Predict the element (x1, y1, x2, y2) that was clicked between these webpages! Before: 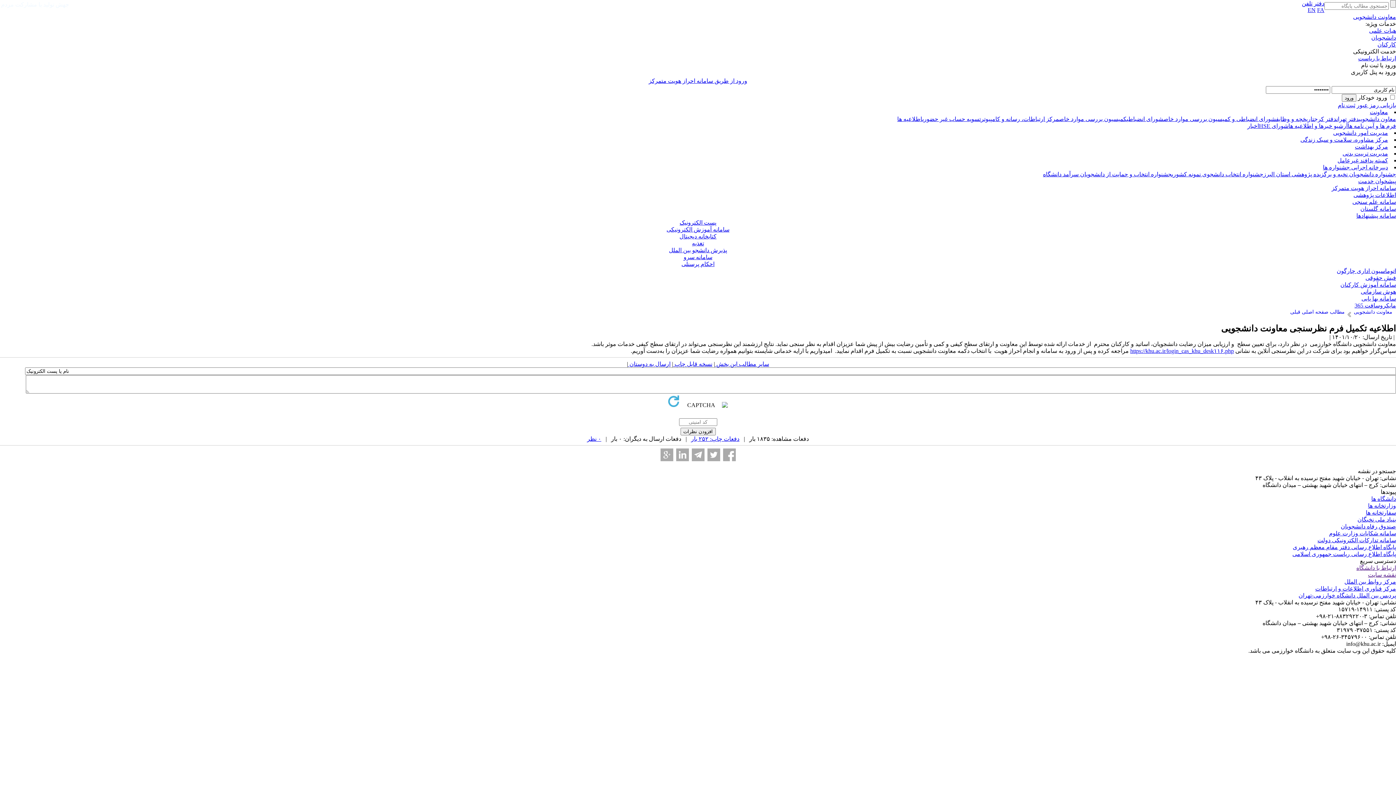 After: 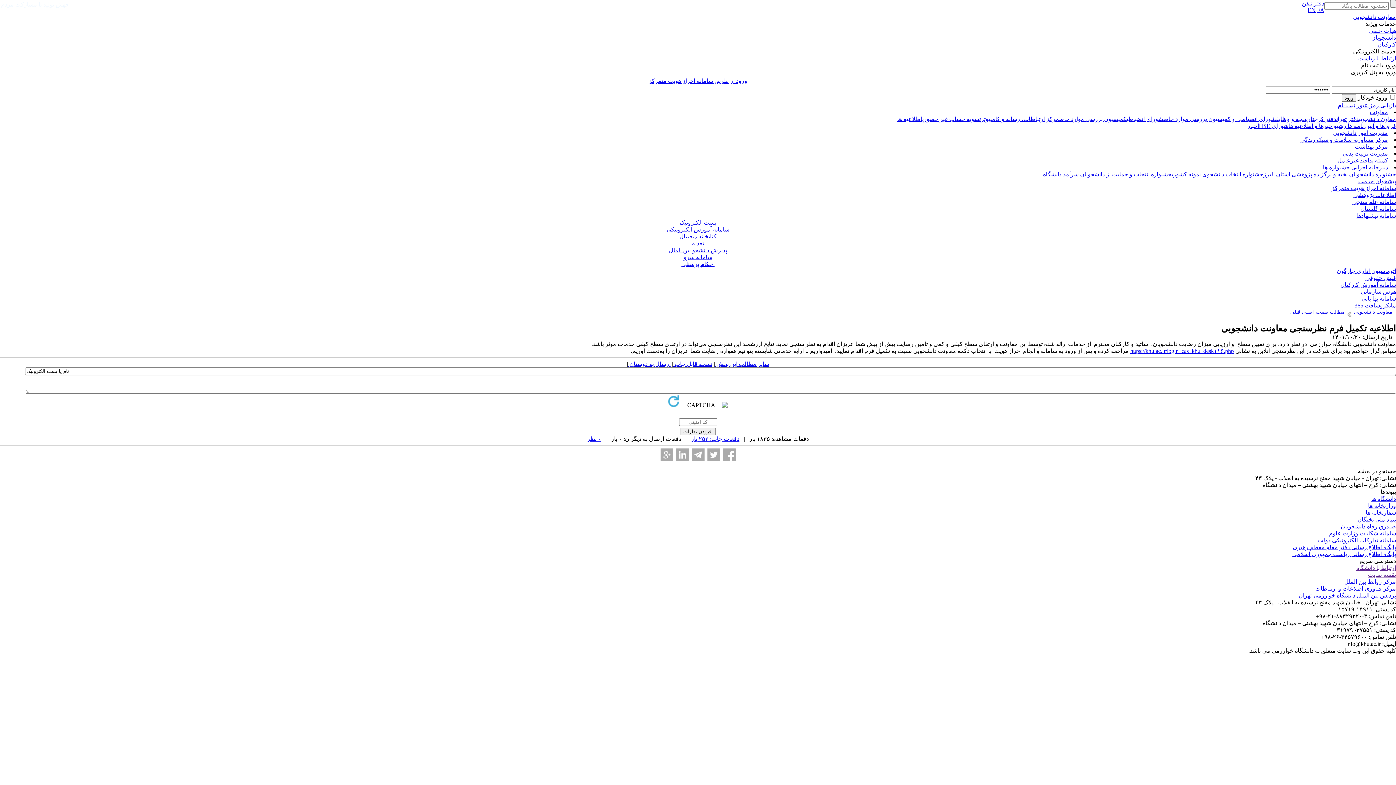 Action: bbox: (1323, 164, 1388, 170) label: دبیرخانه اجرایی جشنواره ها